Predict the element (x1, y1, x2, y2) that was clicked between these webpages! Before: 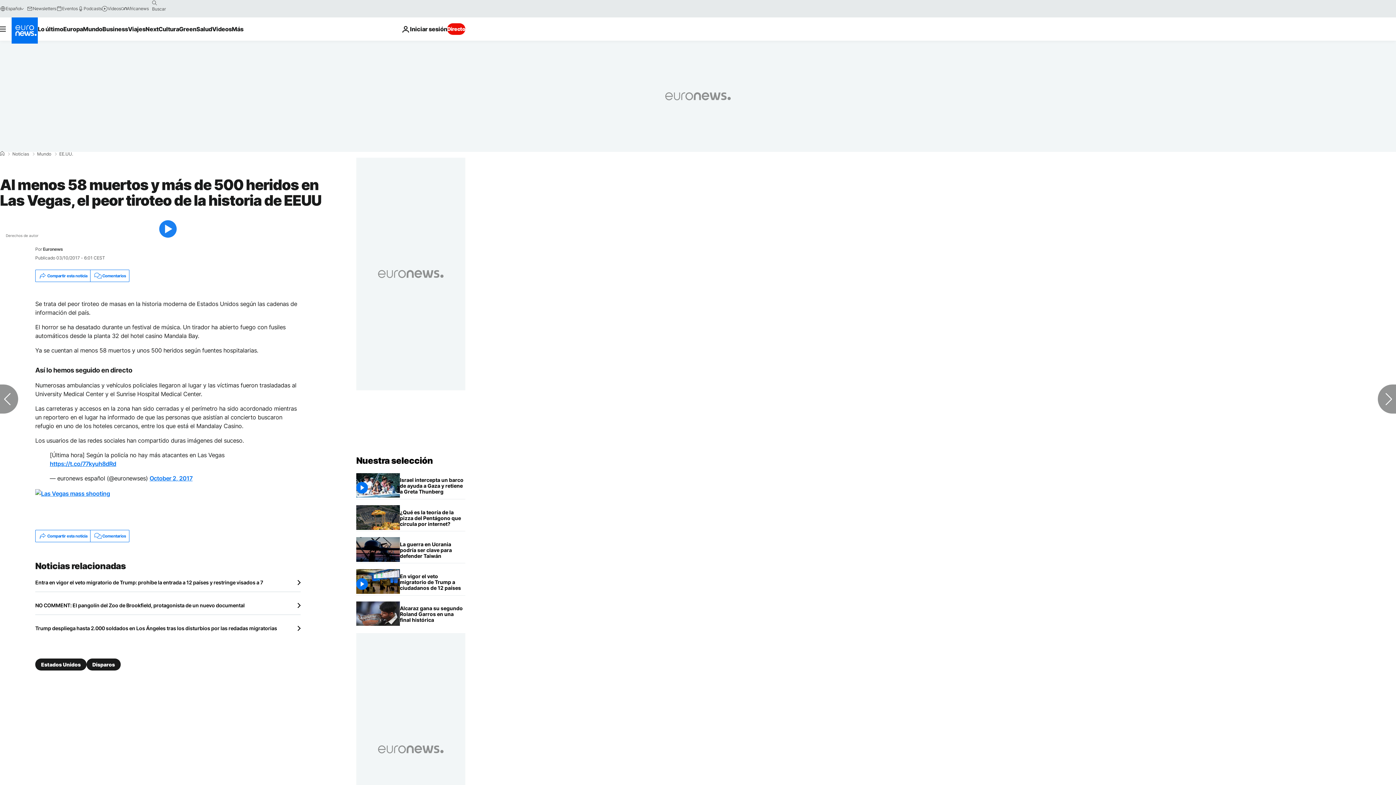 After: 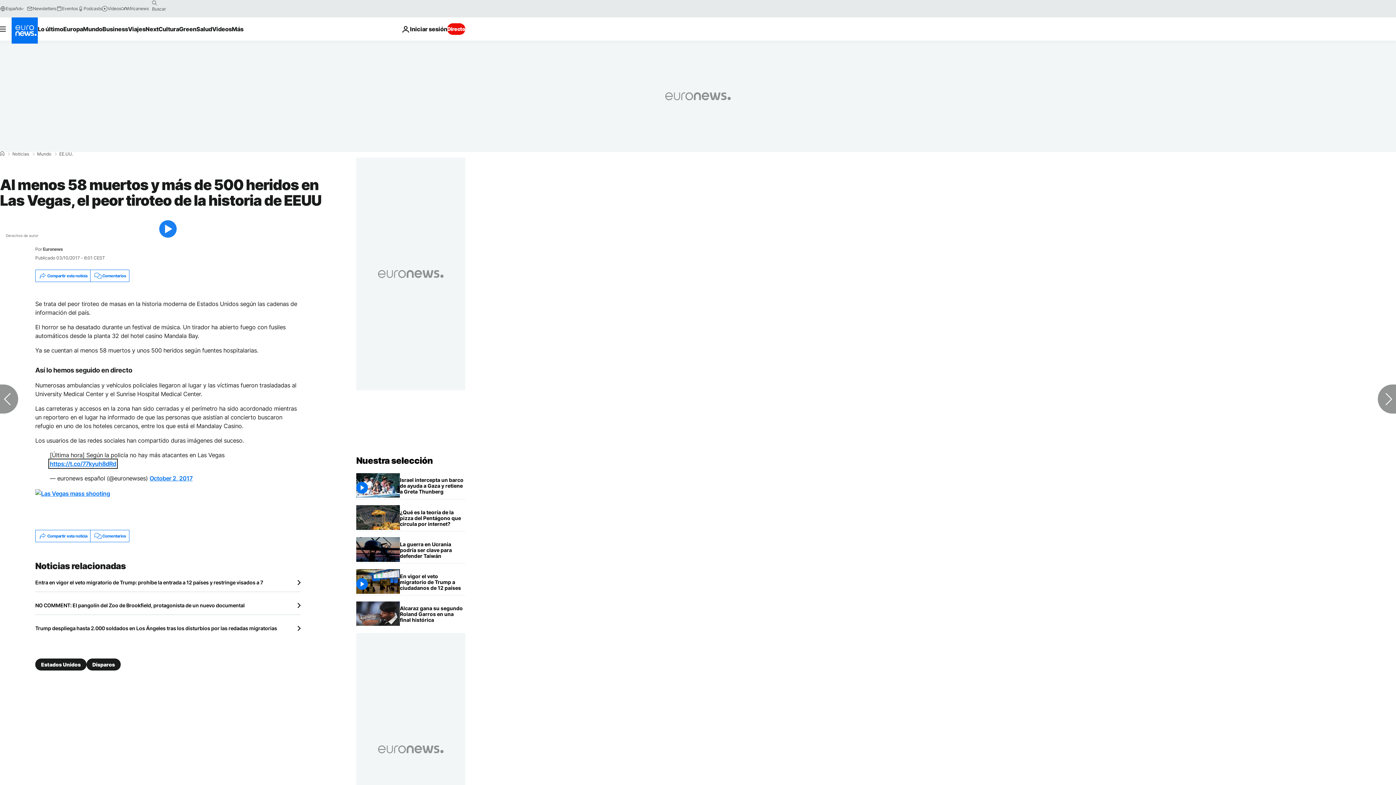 Action: label: https://t.co/77kyuh8dRd bbox: (49, 460, 116, 467)